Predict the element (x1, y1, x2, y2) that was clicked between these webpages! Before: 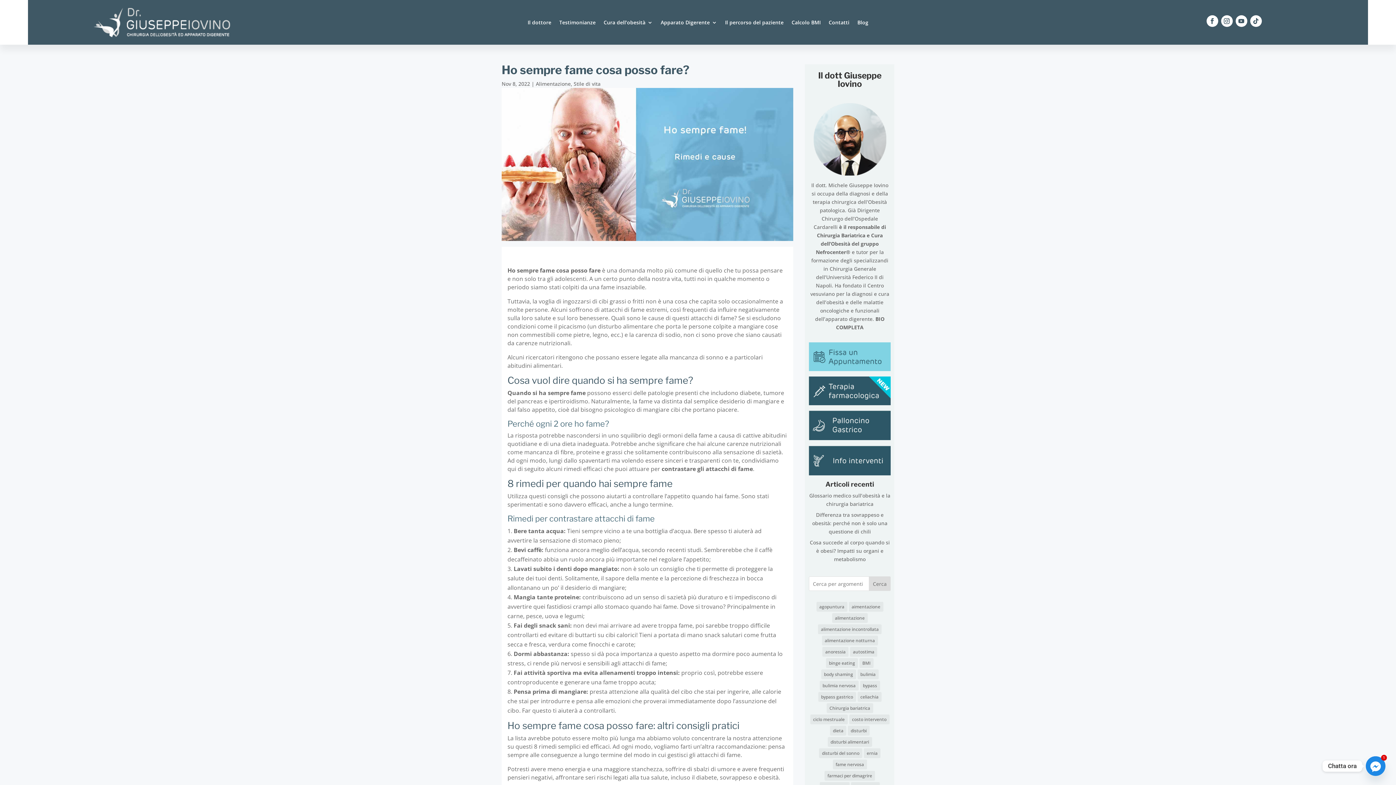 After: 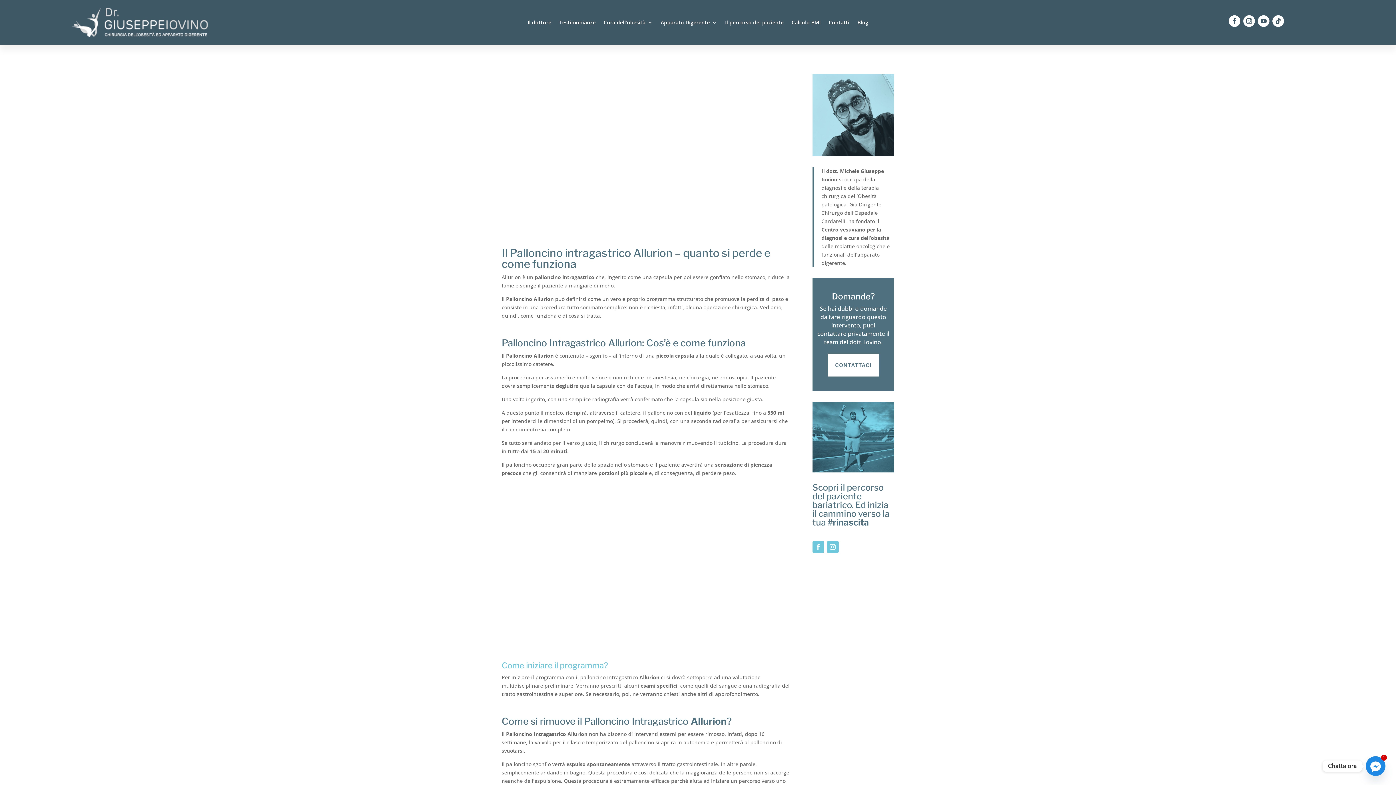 Action: bbox: (809, 434, 890, 441)